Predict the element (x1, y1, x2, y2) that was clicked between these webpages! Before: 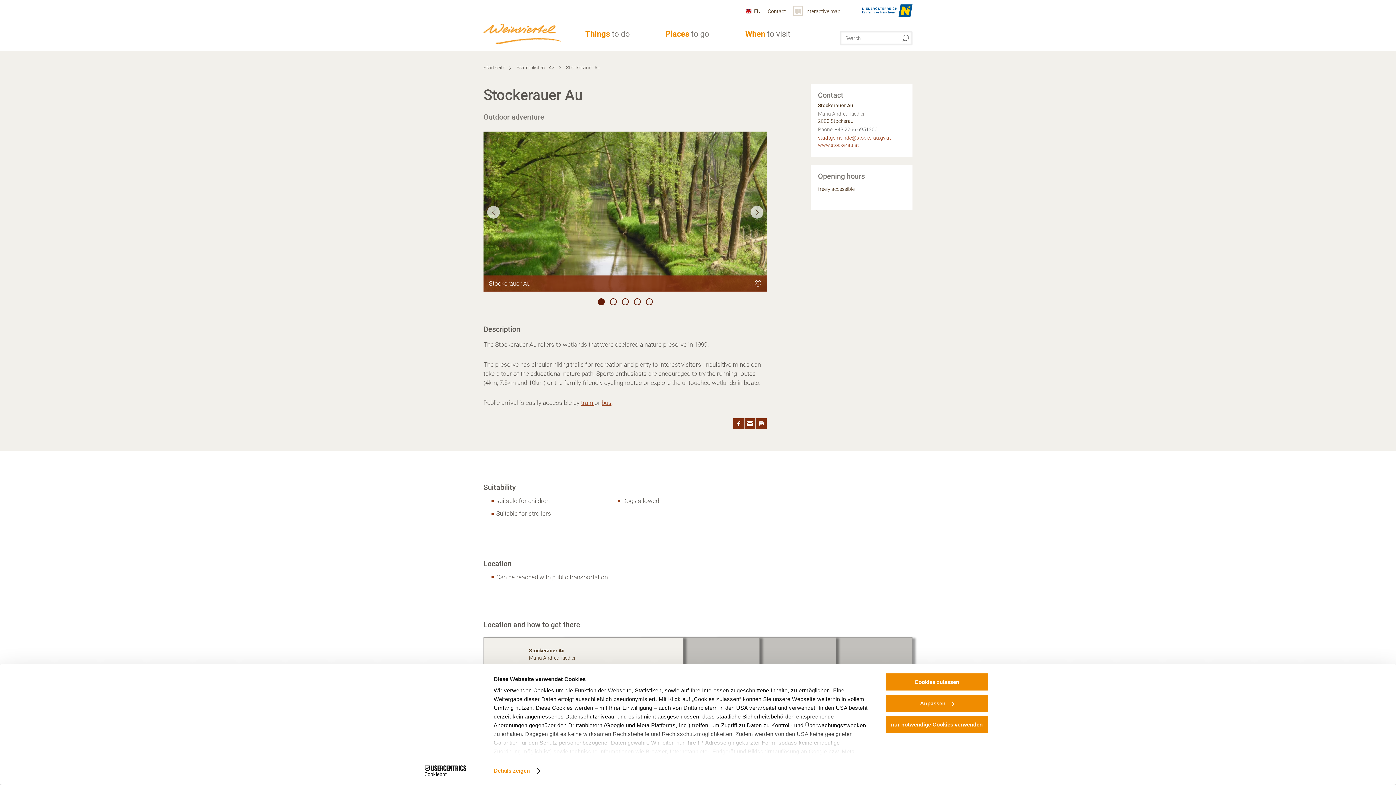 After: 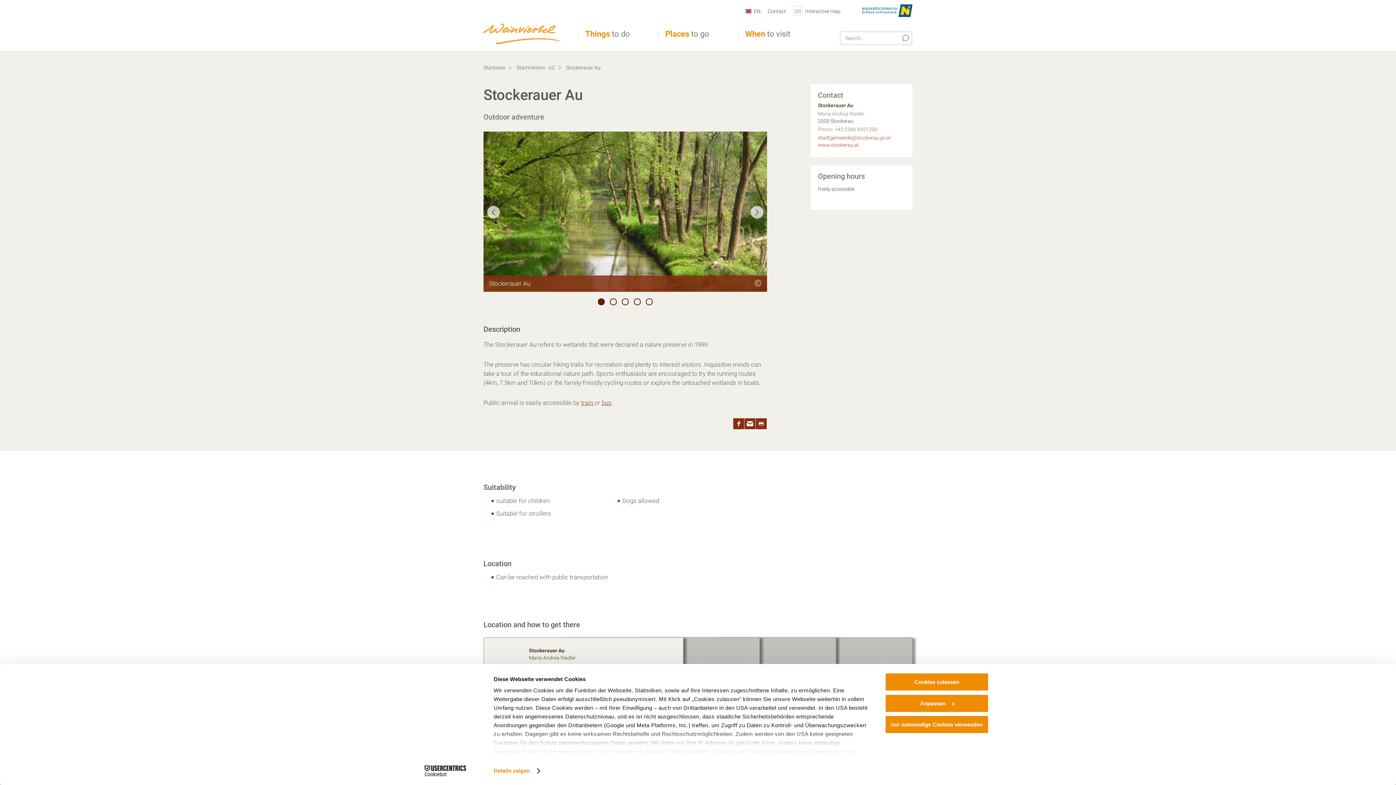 Action: bbox: (598, 298, 604, 305)